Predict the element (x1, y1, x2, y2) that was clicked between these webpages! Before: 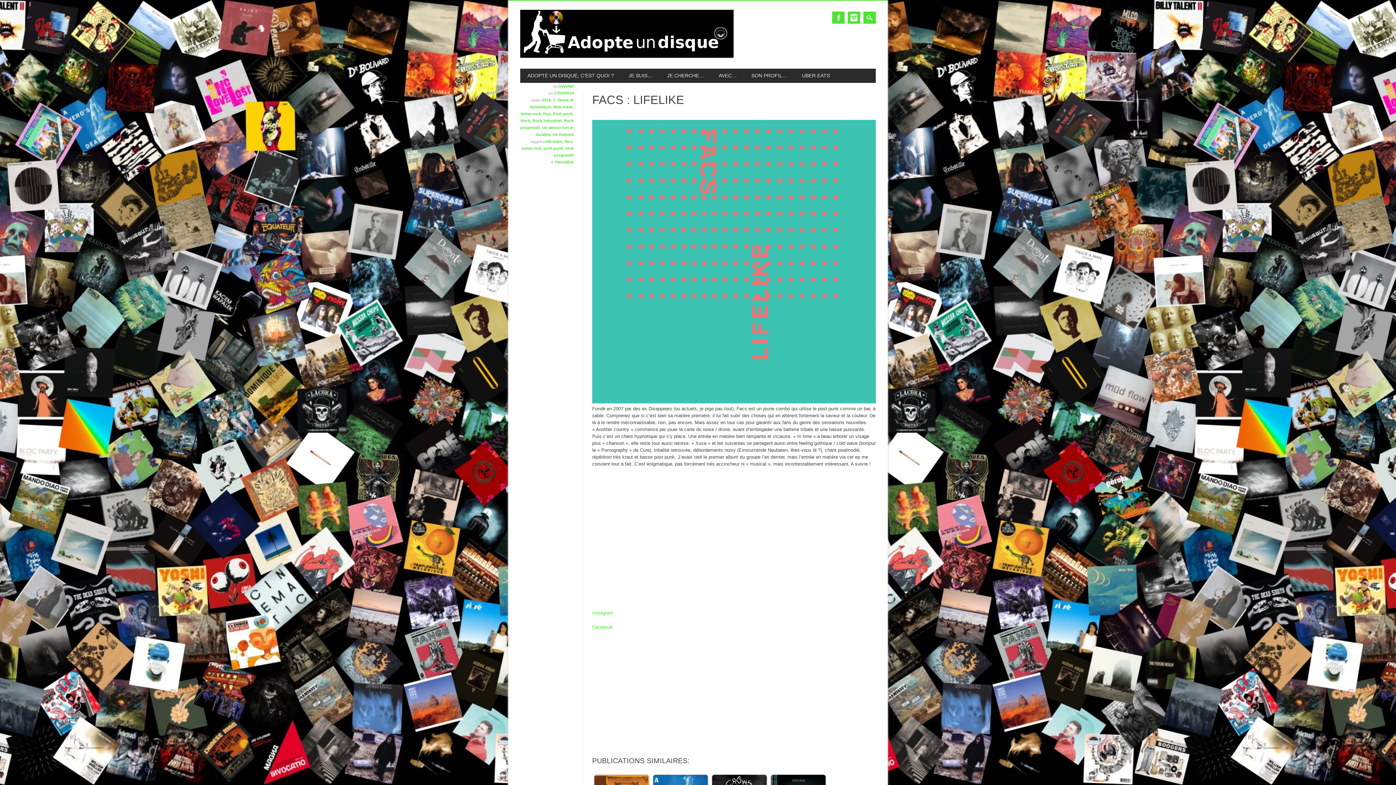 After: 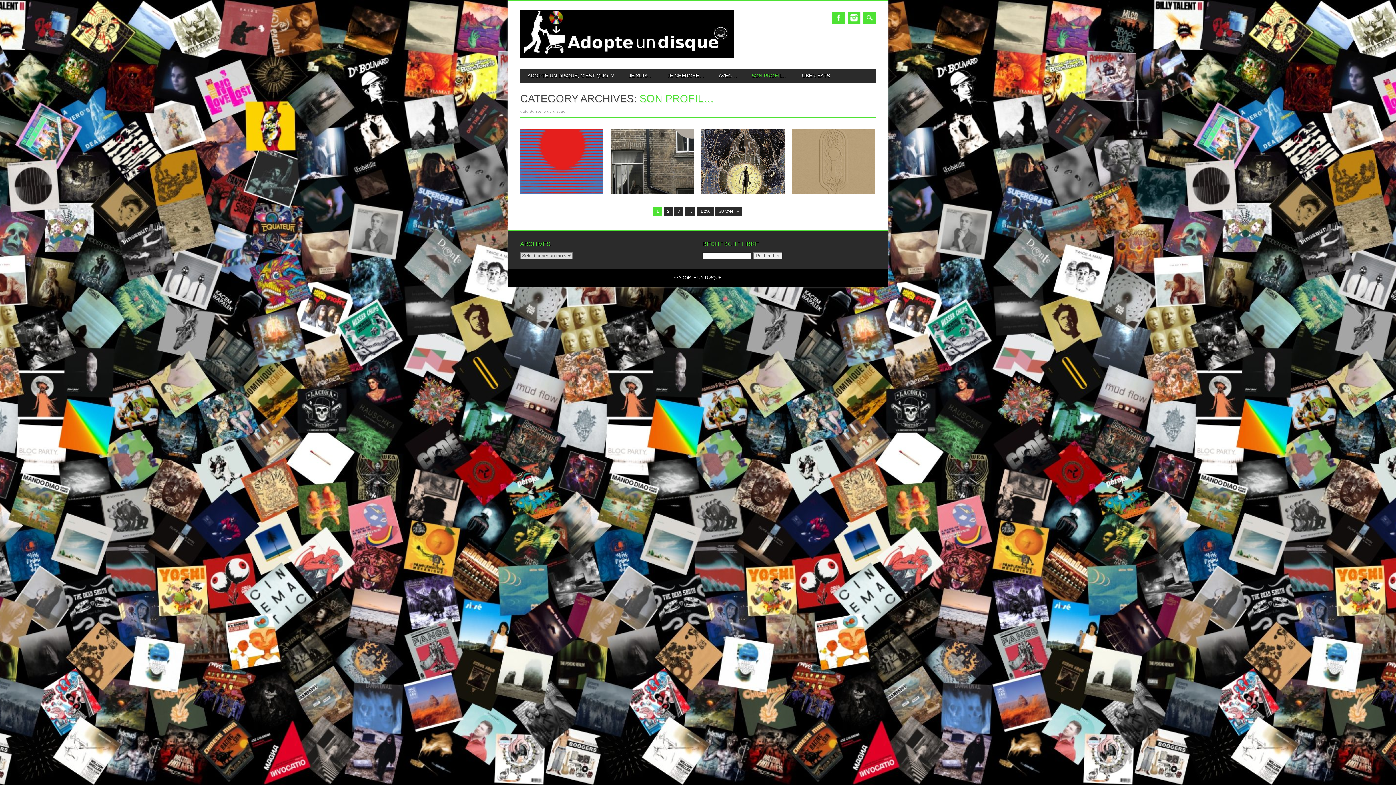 Action: label: SON PROFIL… bbox: (744, 68, 794, 82)